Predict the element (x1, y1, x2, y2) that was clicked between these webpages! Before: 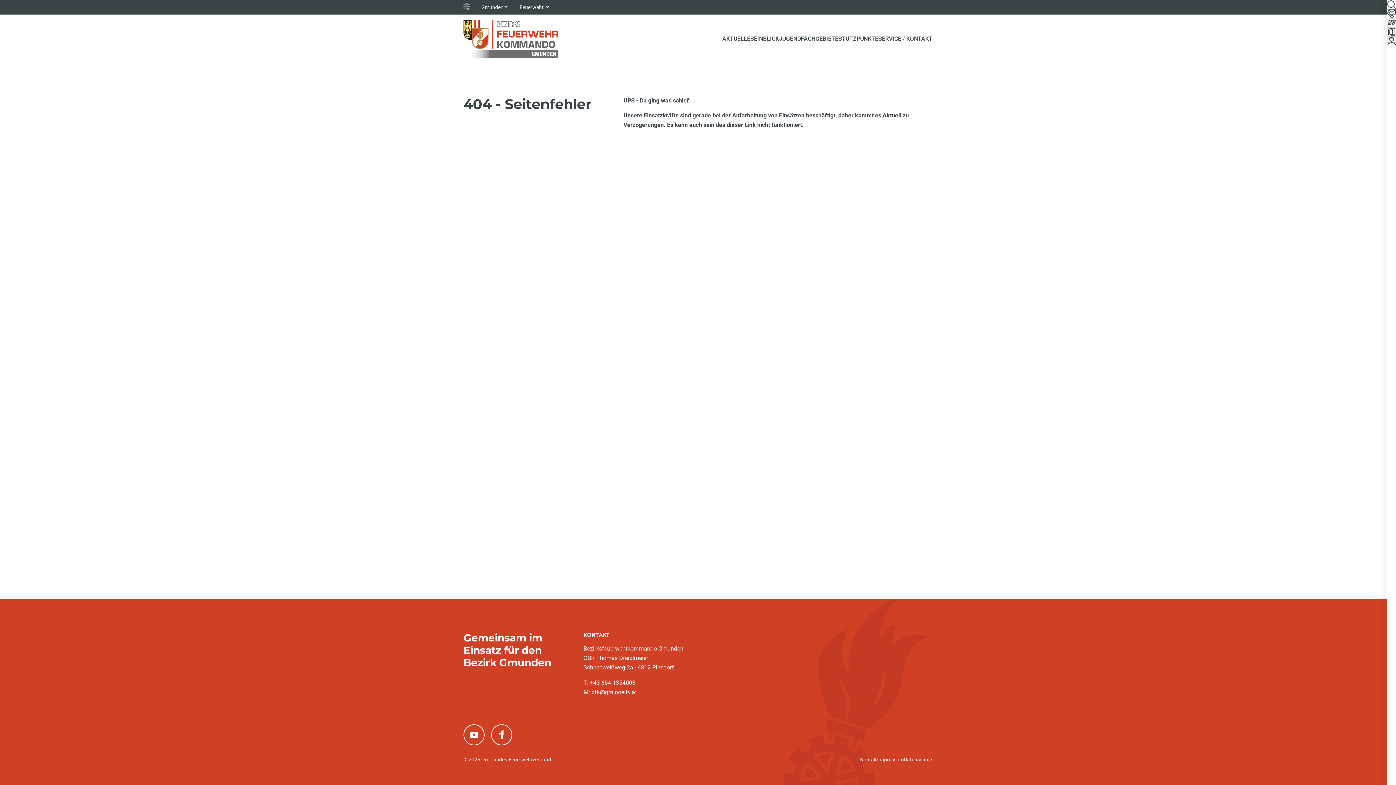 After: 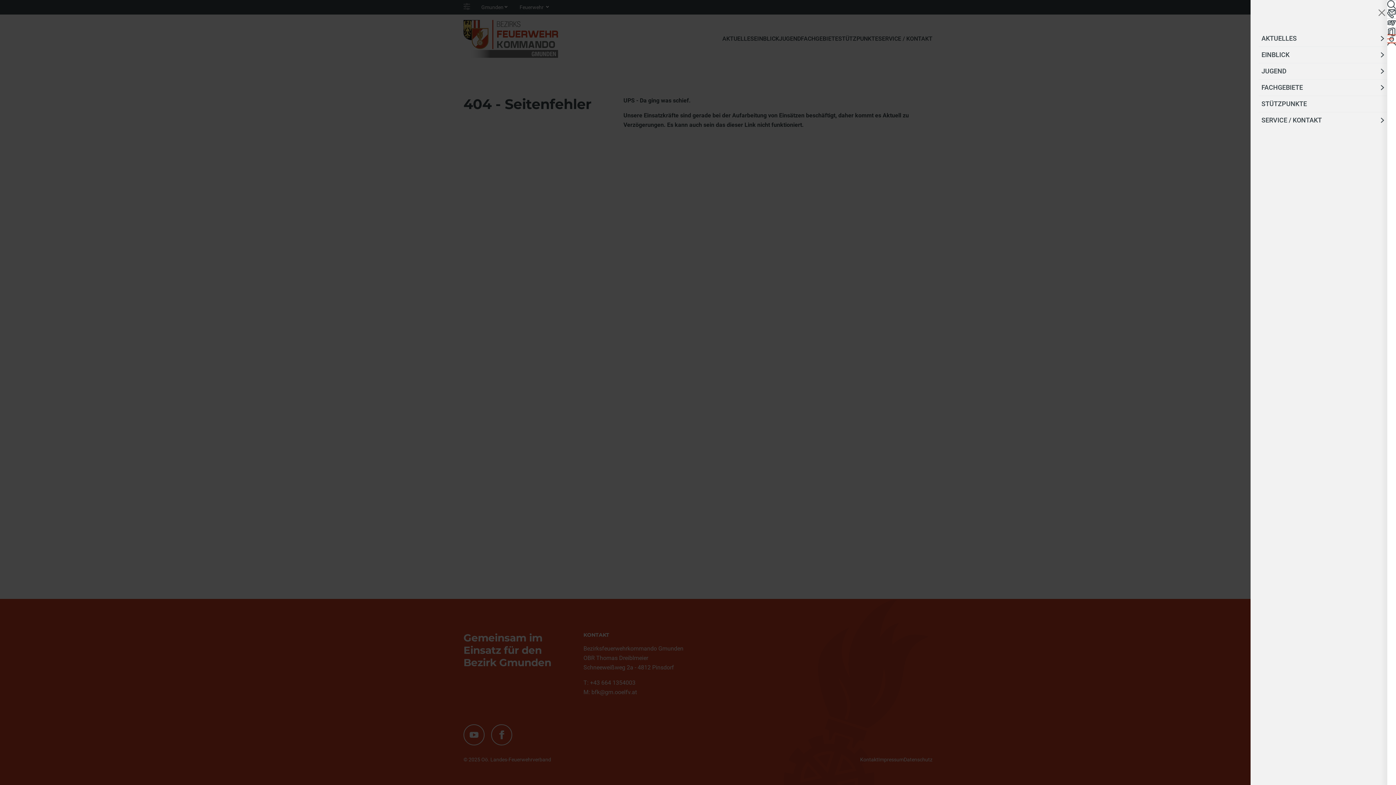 Action: bbox: (1387, 34, 1396, 43) label: Toggle navigation